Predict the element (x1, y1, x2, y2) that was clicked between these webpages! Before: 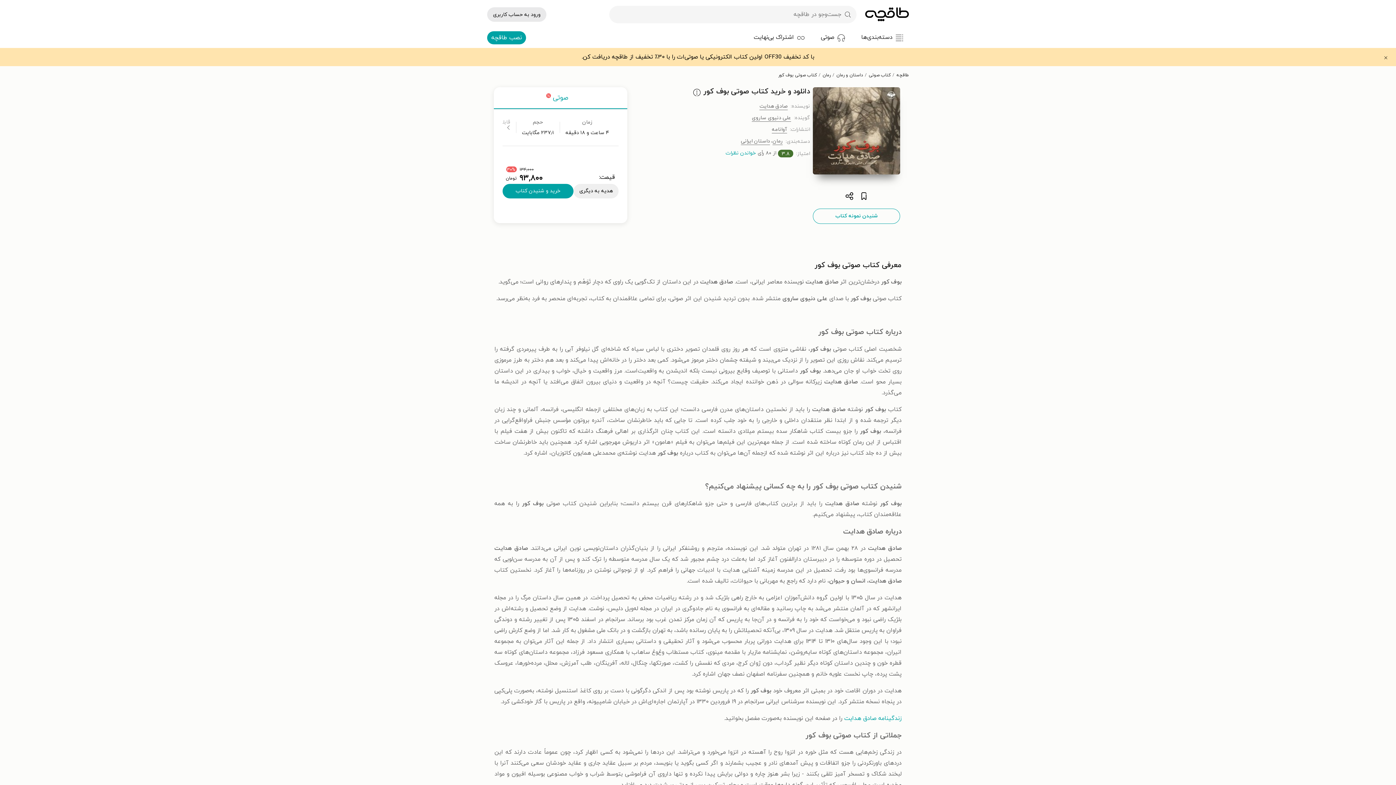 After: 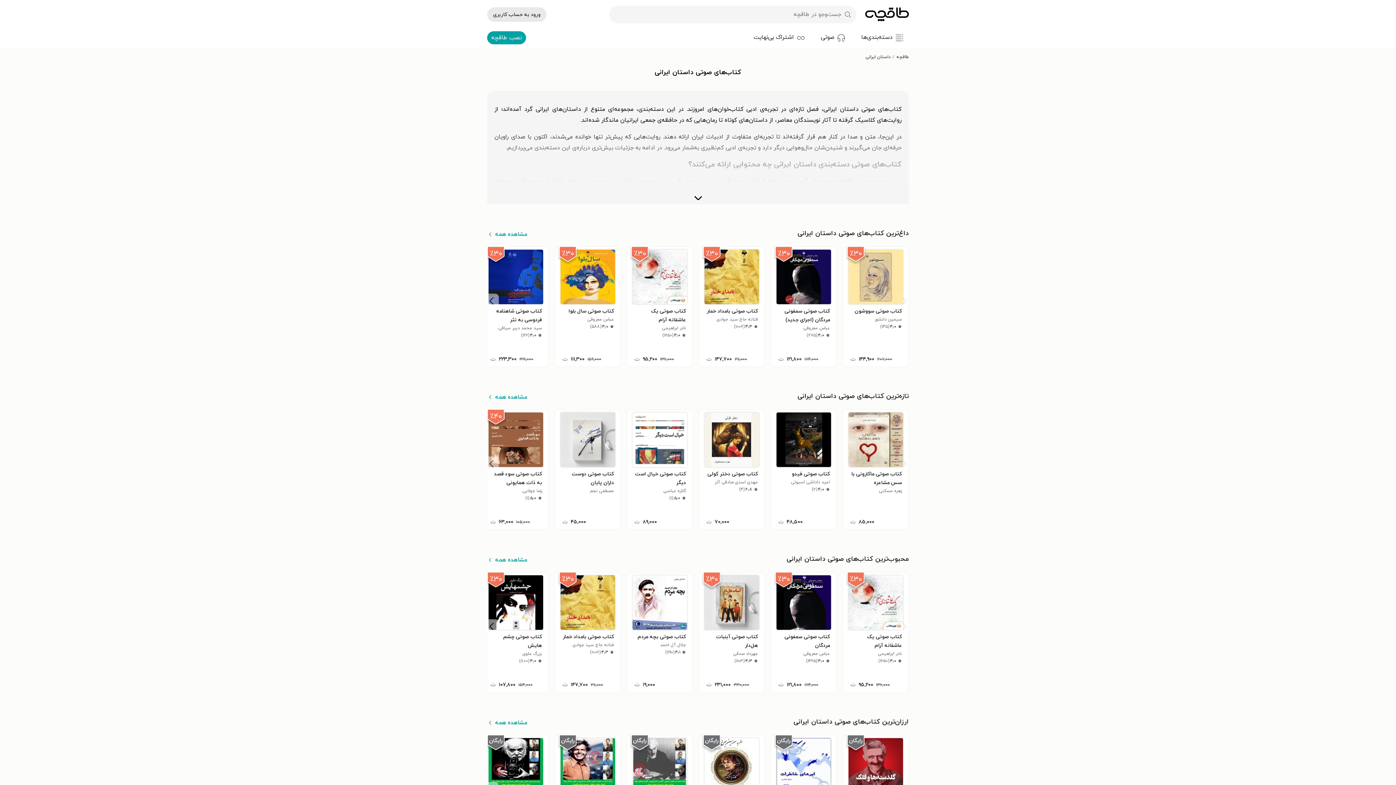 Action: bbox: (741, 137, 770, 145) label: داستان ایرانی